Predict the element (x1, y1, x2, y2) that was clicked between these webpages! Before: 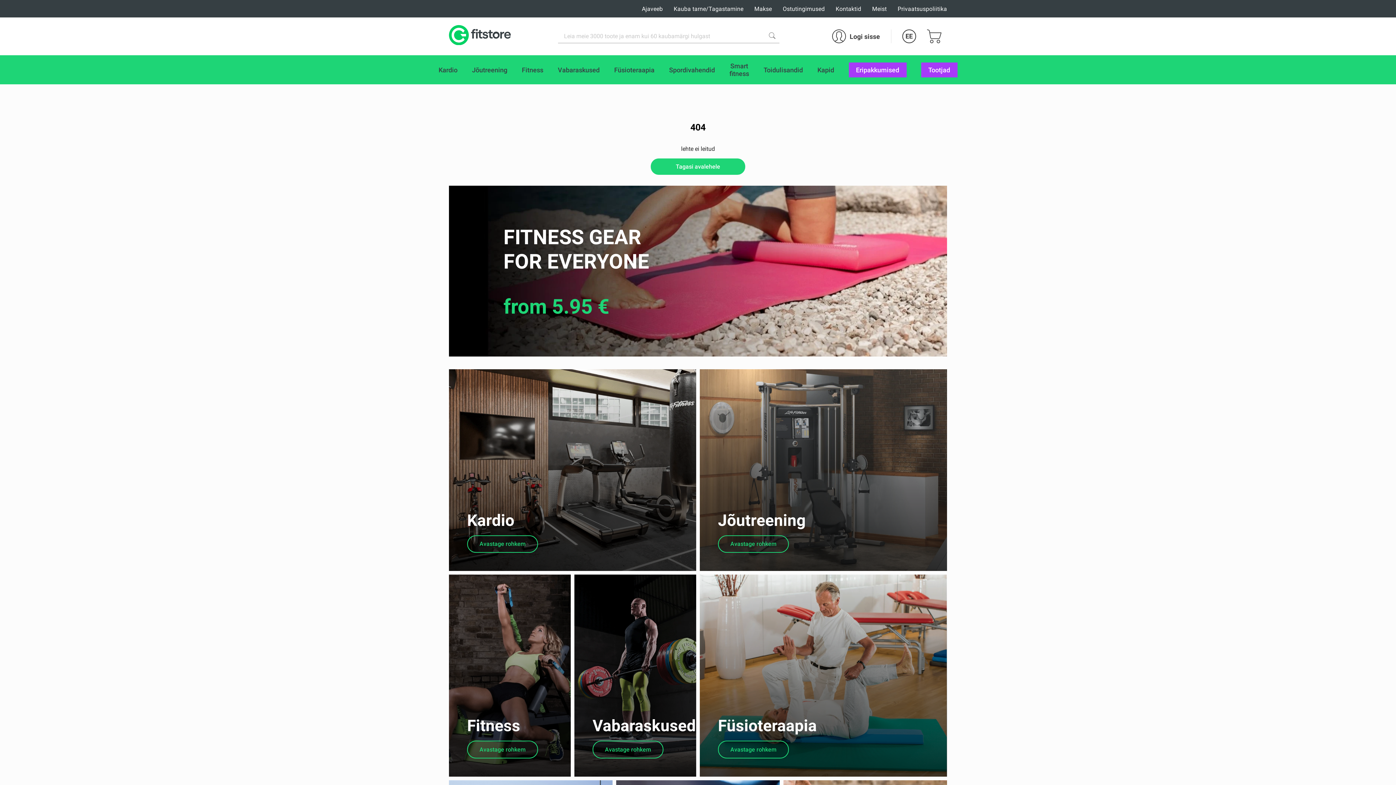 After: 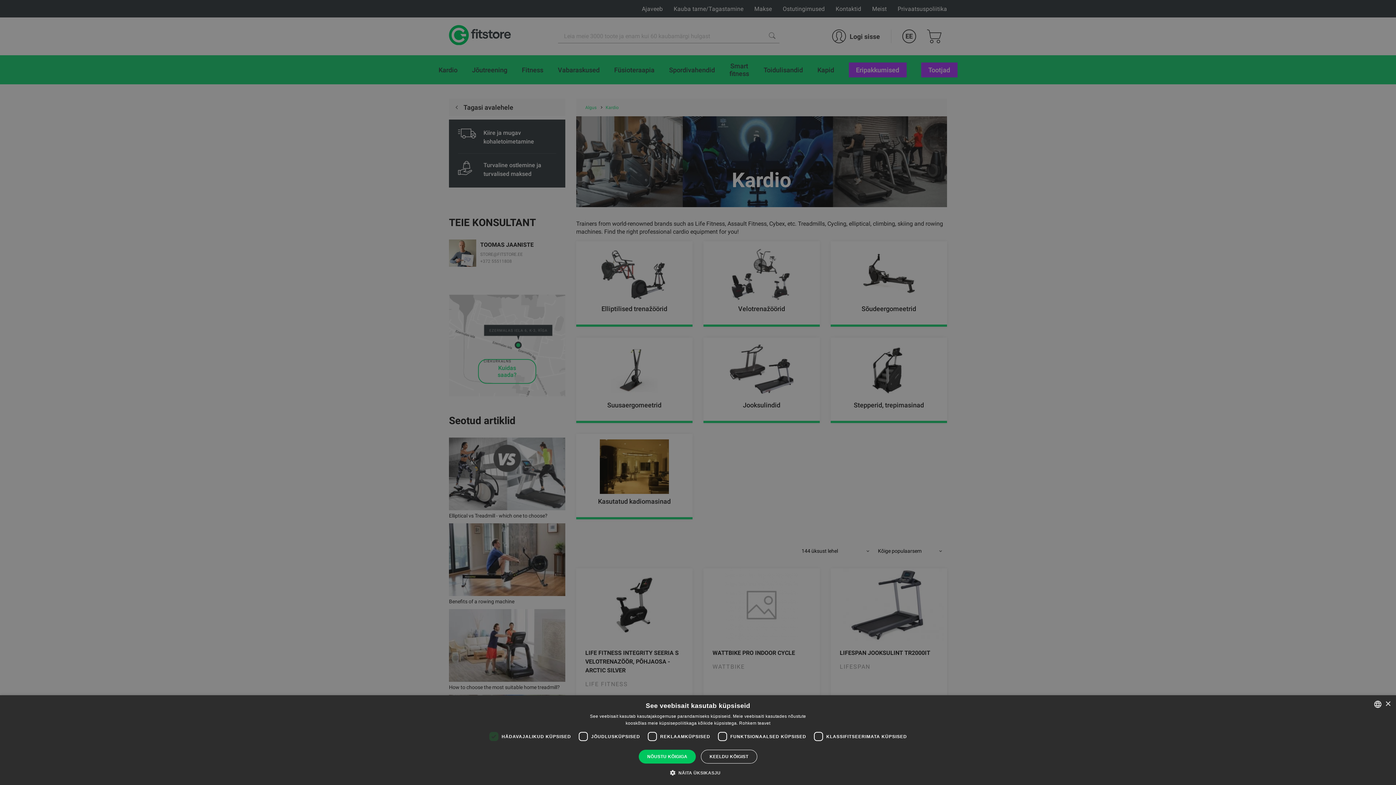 Action: label: Avastage rohkem bbox: (467, 535, 538, 553)